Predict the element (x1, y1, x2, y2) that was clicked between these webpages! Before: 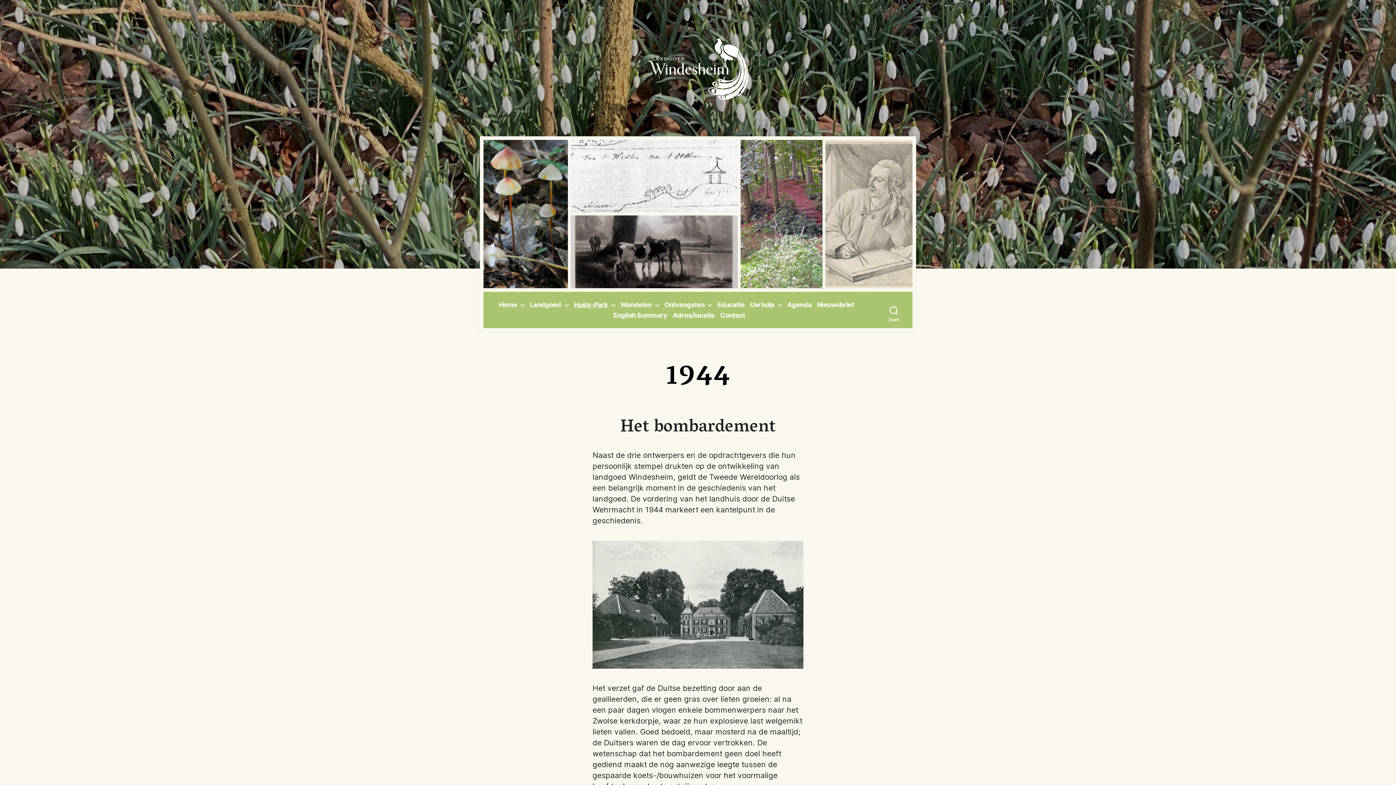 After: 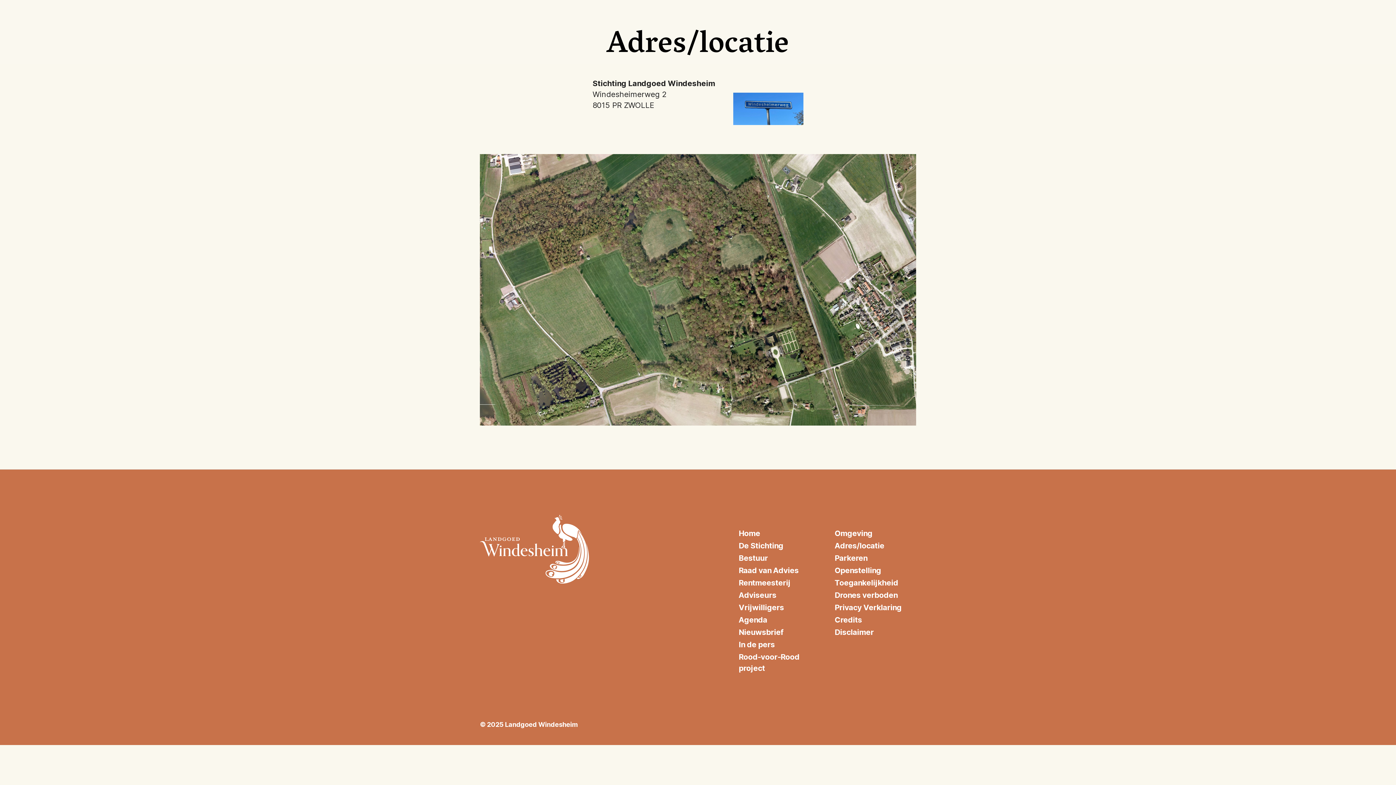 Action: label: Adres/locatie bbox: (672, 311, 715, 319)